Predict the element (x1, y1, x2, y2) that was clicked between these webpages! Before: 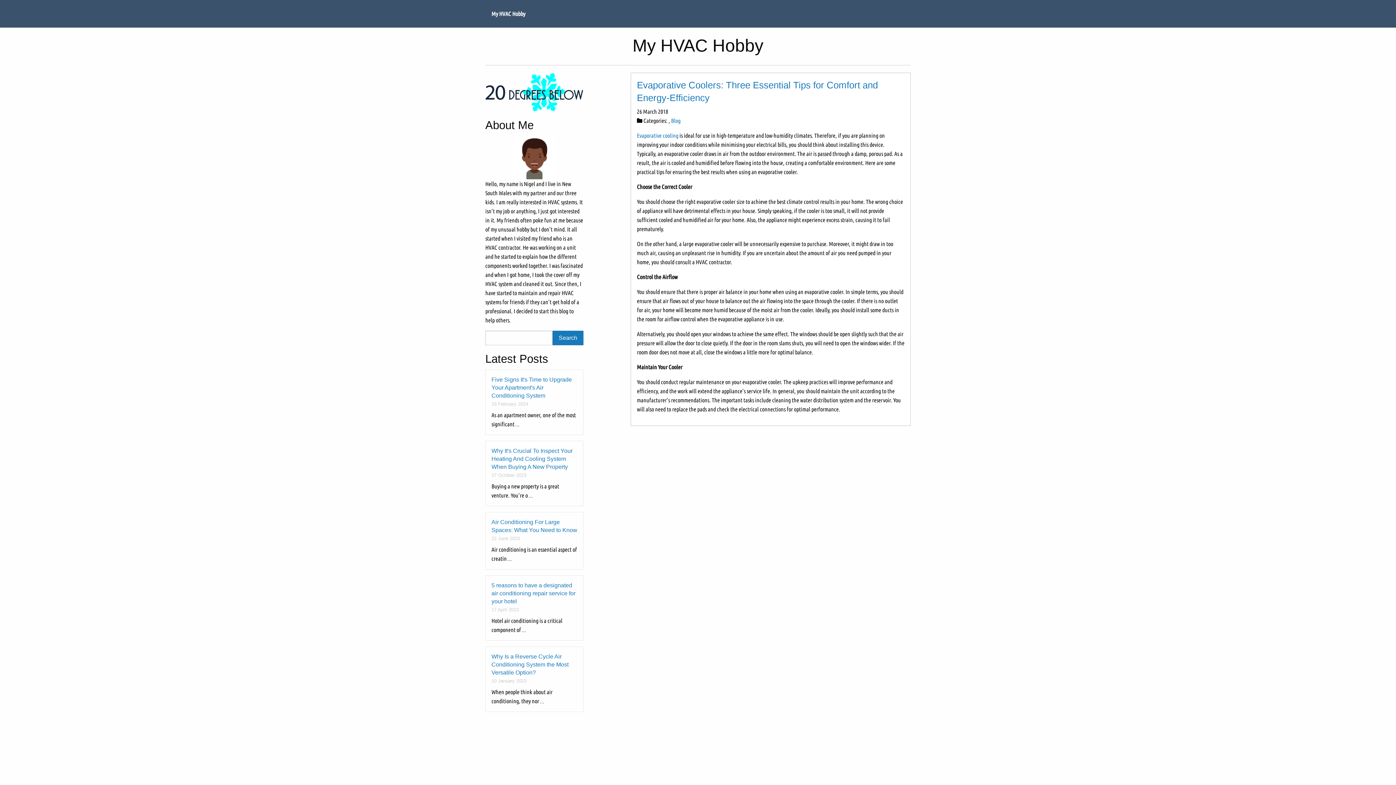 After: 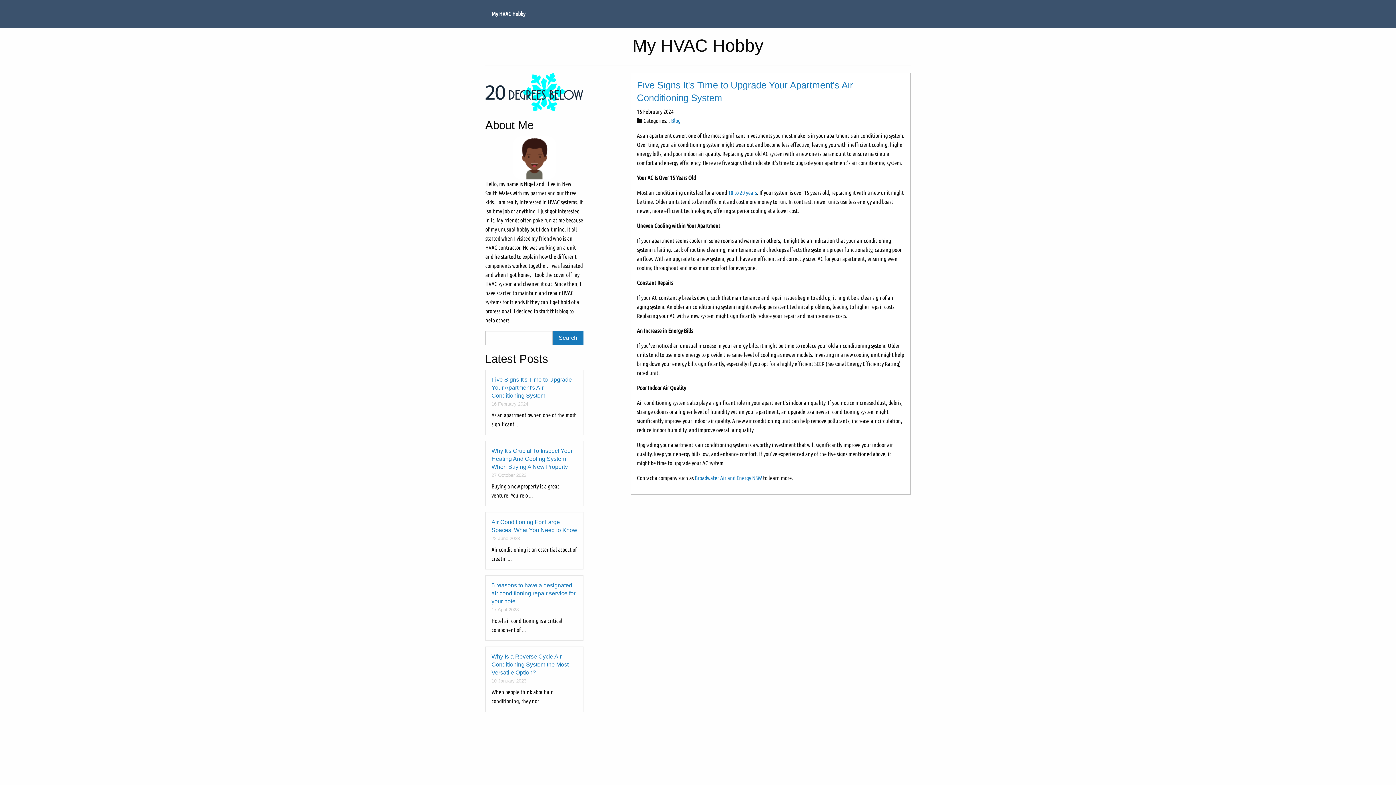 Action: bbox: (491, 376, 572, 398) label: Five Signs It's Time to Upgrade Your Apartment's Air Conditioning System